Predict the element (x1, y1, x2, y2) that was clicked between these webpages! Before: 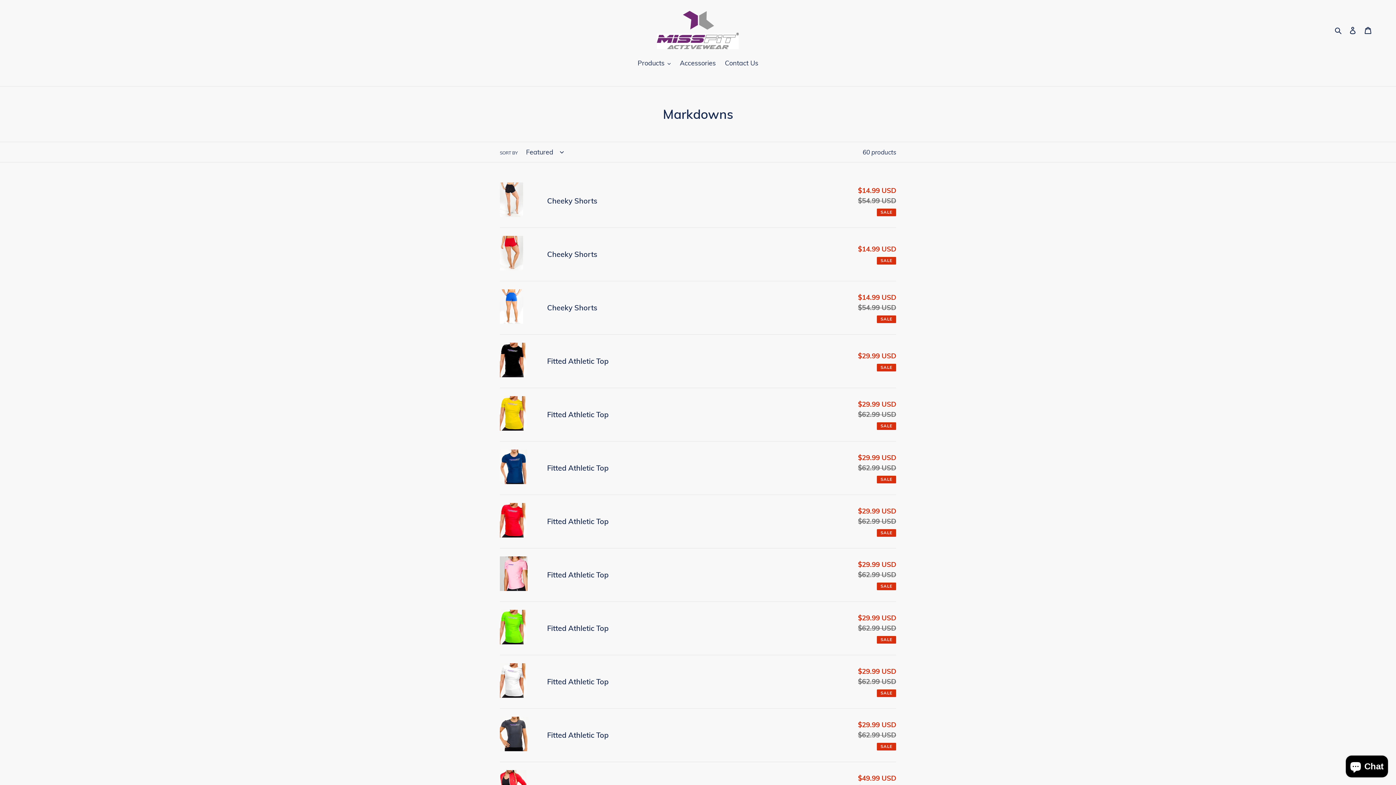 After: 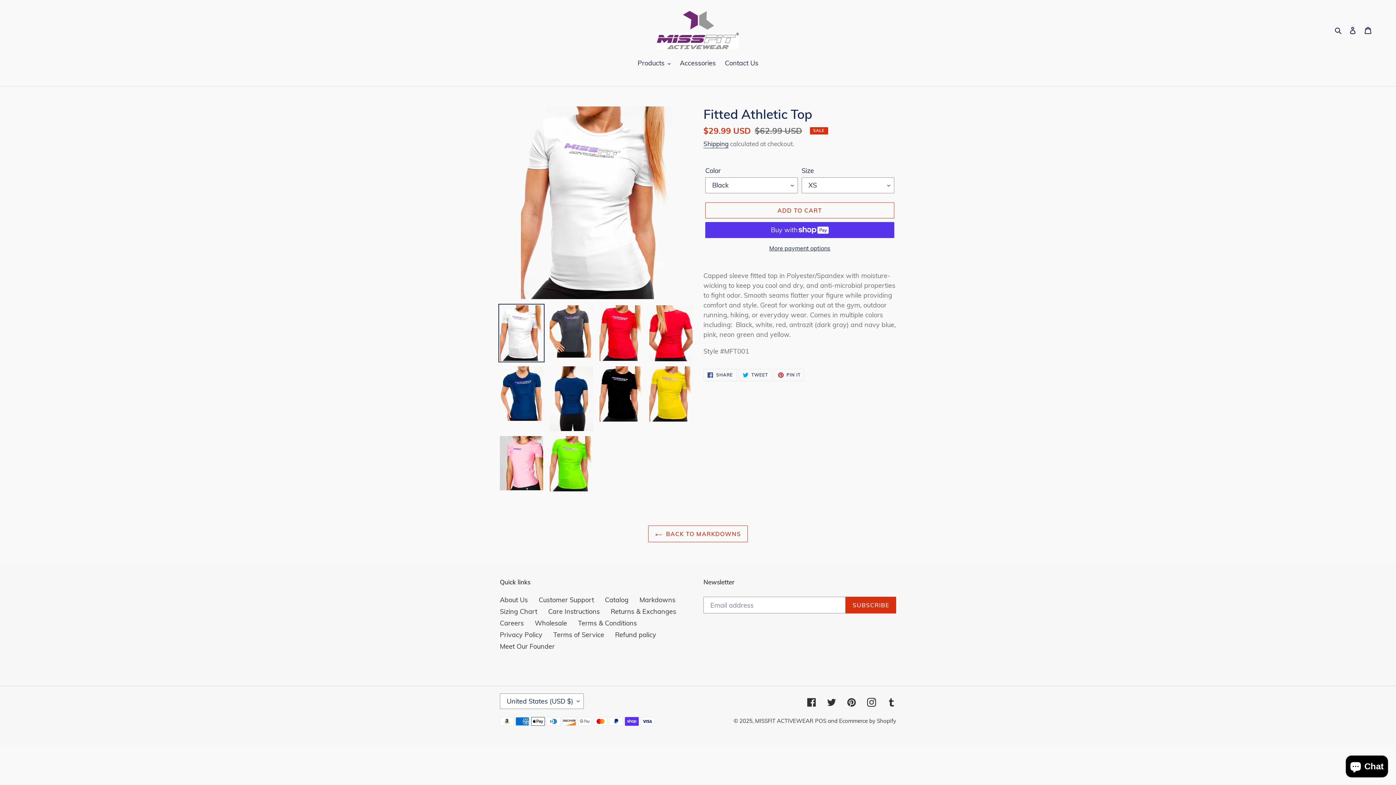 Action: bbox: (500, 663, 896, 700) label: Fitted Athletic Top